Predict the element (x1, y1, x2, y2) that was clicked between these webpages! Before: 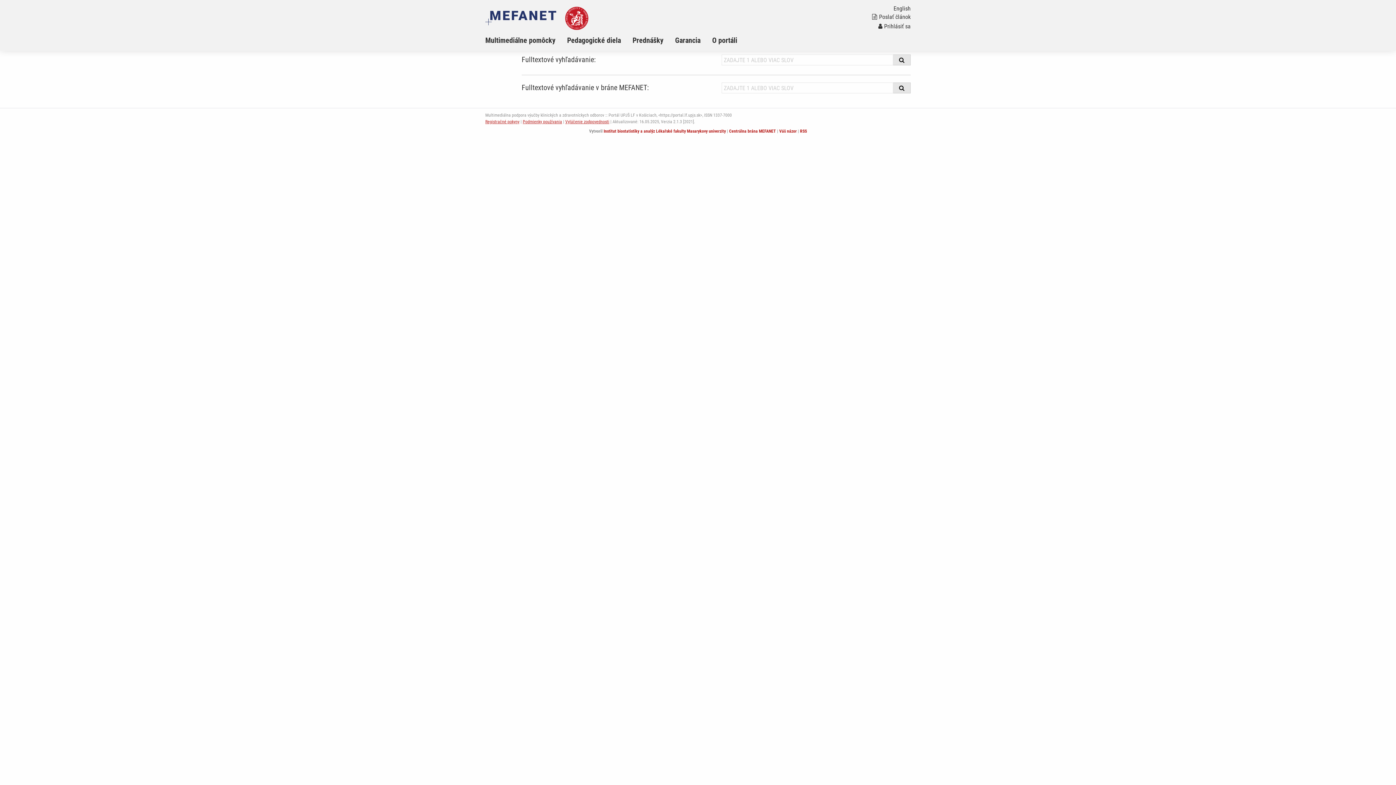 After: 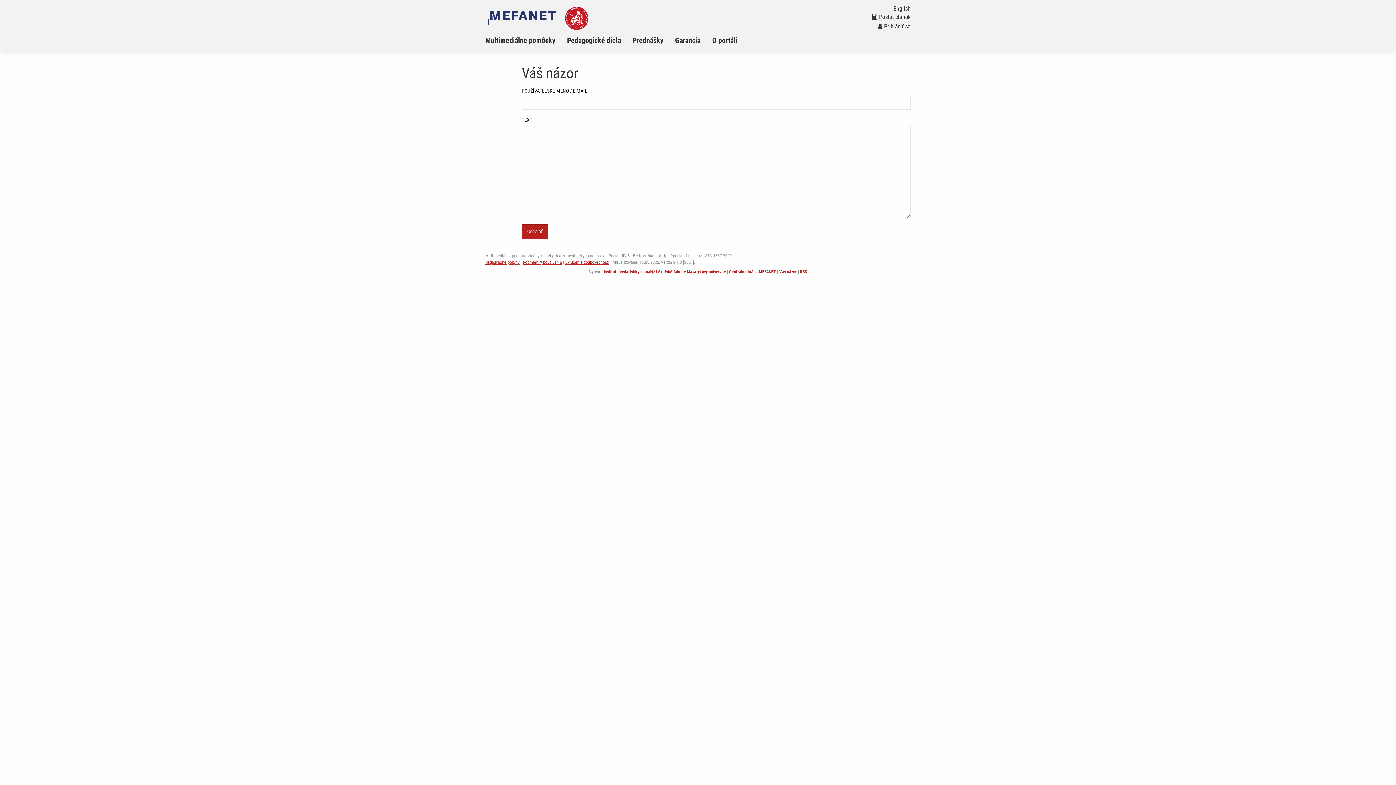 Action: label: Váš názor bbox: (779, 128, 796, 133)